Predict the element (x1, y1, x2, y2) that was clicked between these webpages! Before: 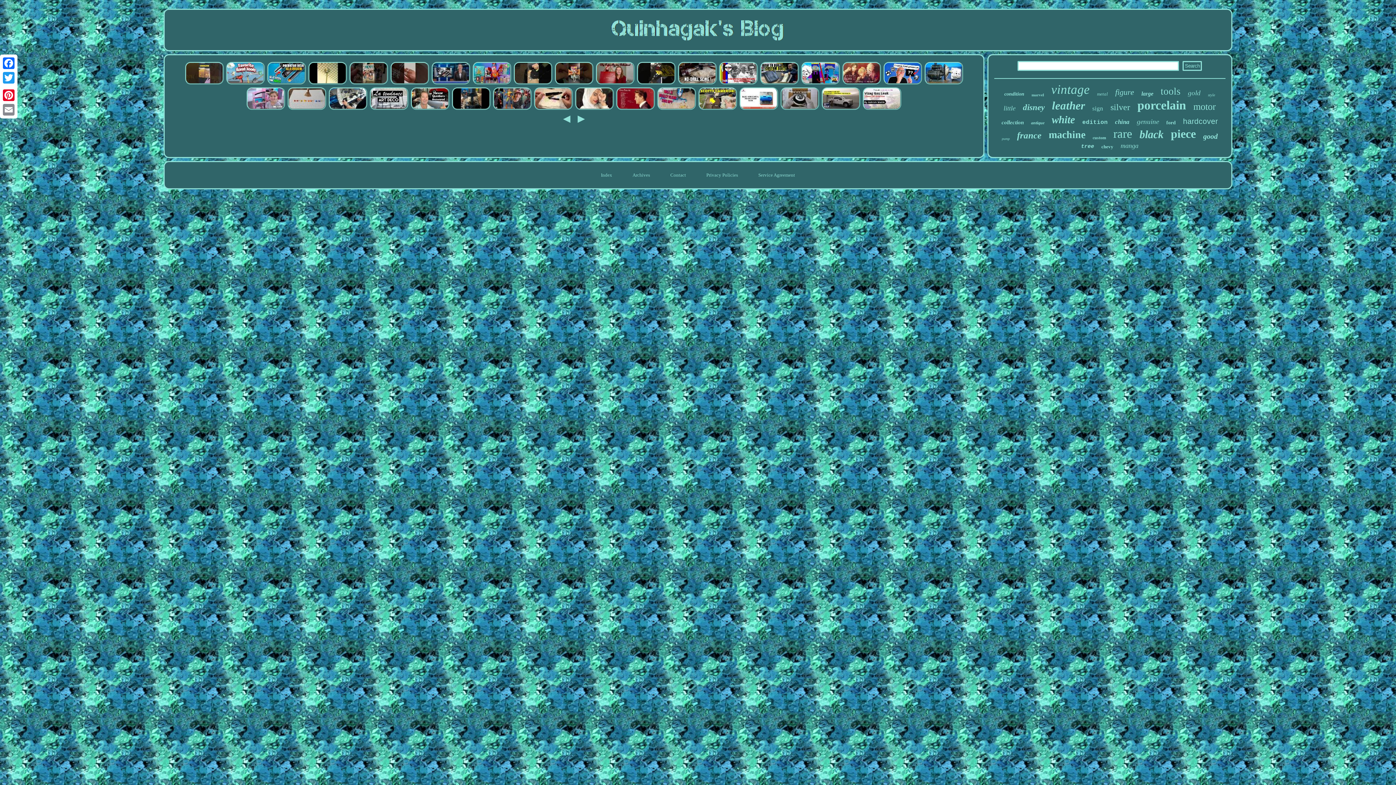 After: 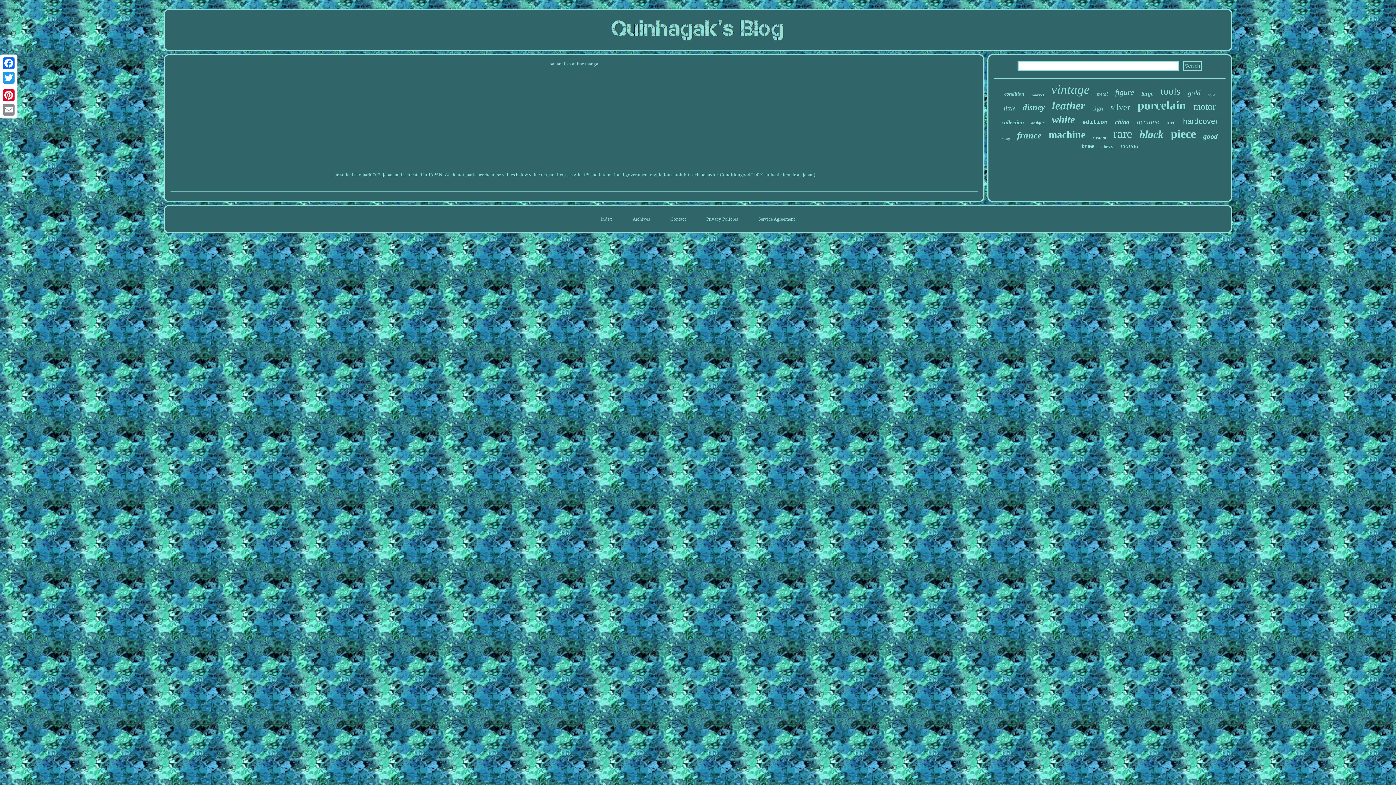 Action: bbox: (184, 80, 224, 86)